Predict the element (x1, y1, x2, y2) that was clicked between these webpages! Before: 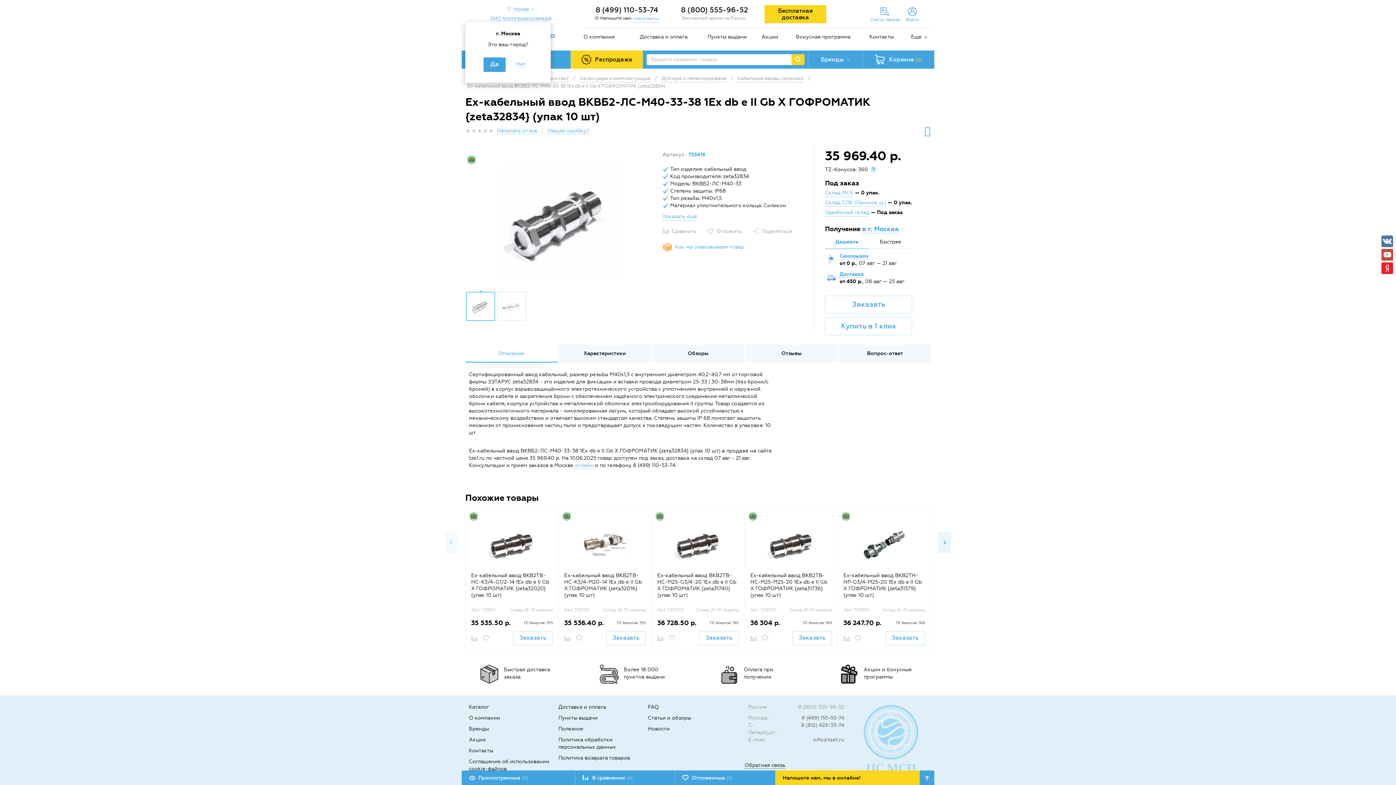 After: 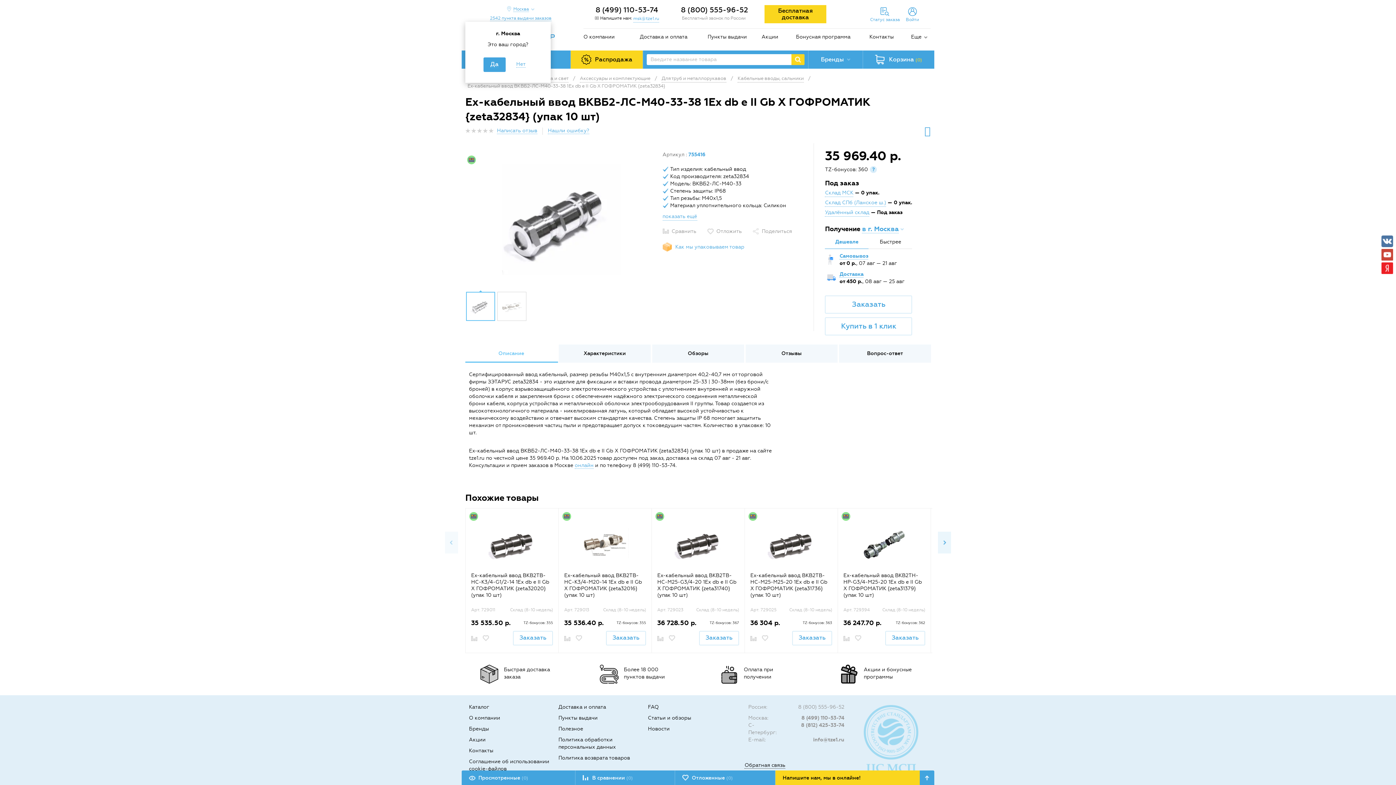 Action: bbox: (483, 57, 505, 72) label: Да